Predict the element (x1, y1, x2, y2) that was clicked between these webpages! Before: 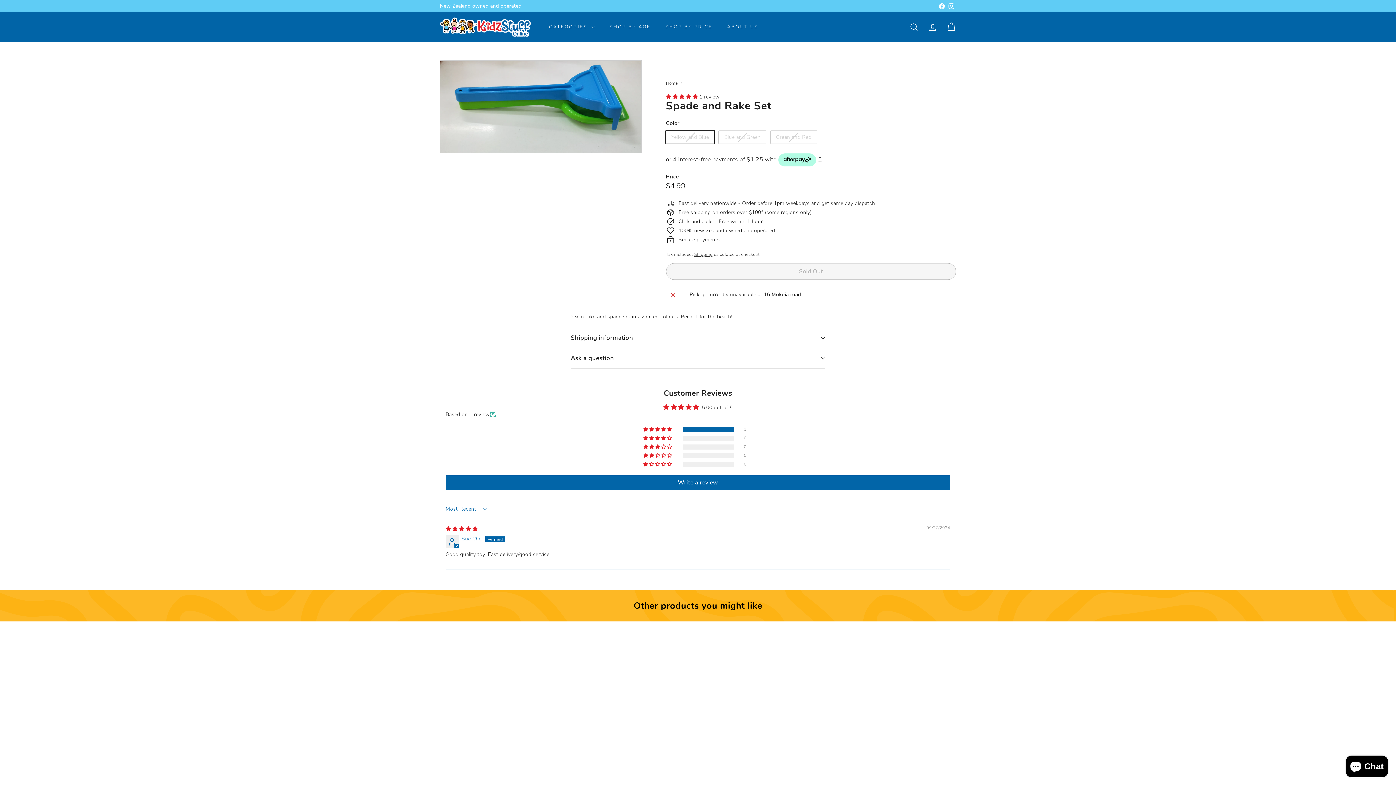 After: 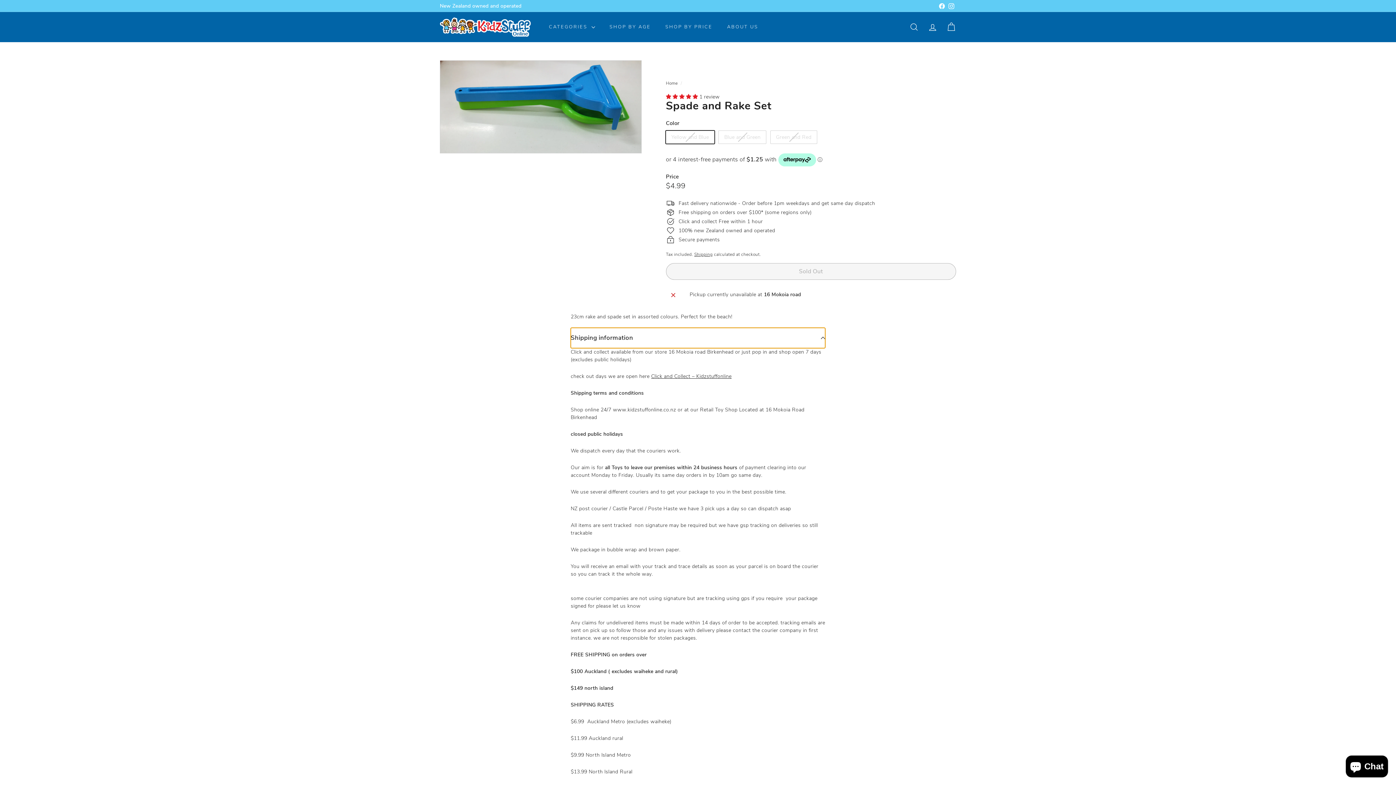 Action: label: Shipping information bbox: (570, 328, 825, 348)